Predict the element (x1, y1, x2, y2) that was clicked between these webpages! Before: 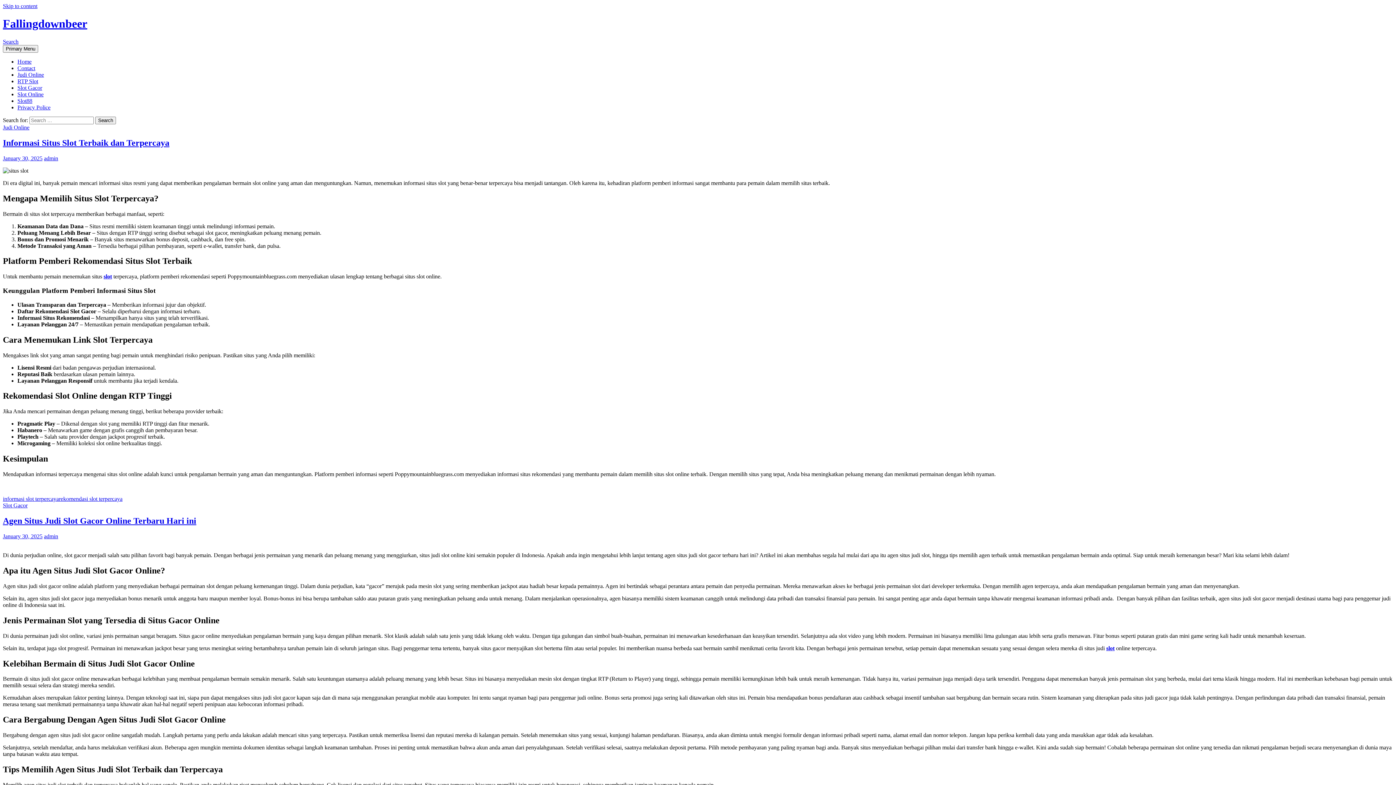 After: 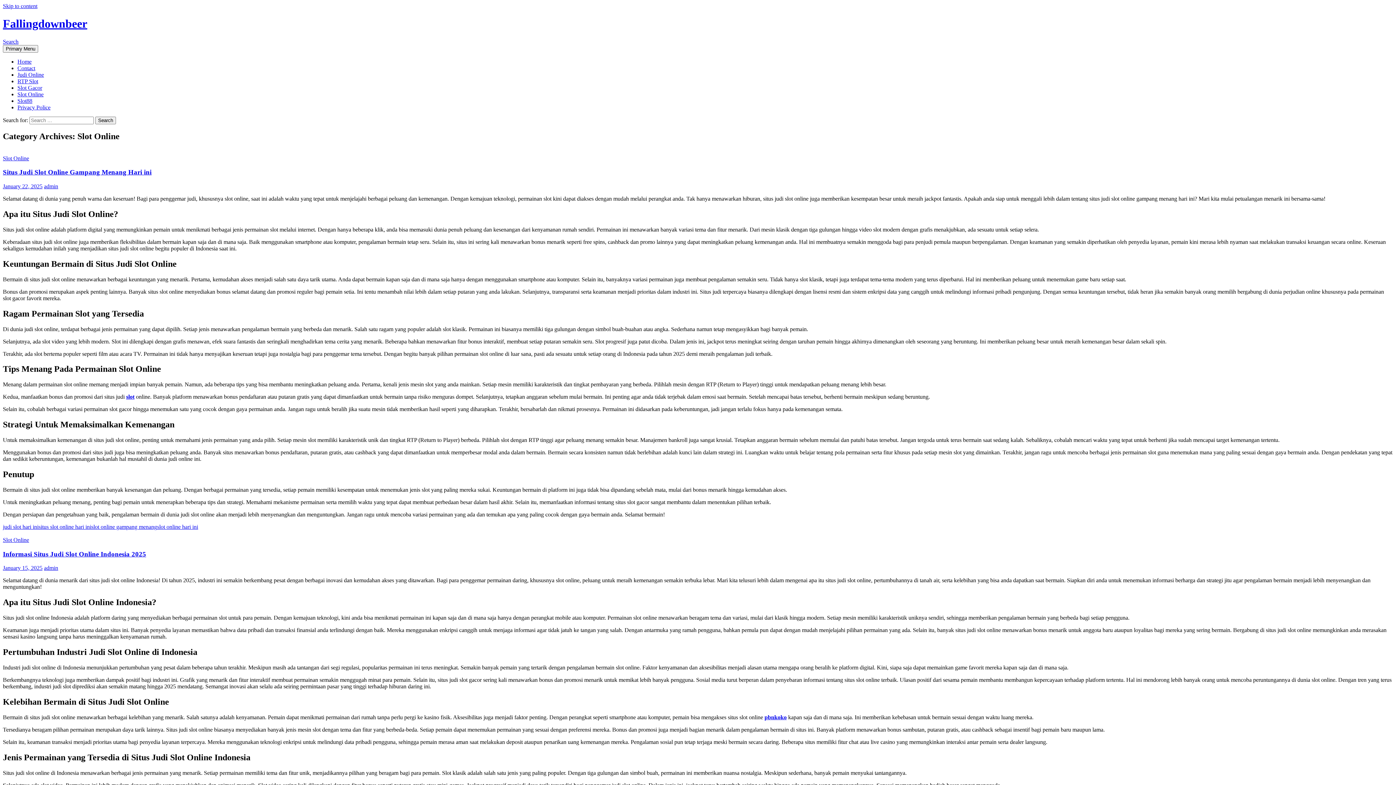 Action: bbox: (17, 91, 43, 97) label: Slot Online